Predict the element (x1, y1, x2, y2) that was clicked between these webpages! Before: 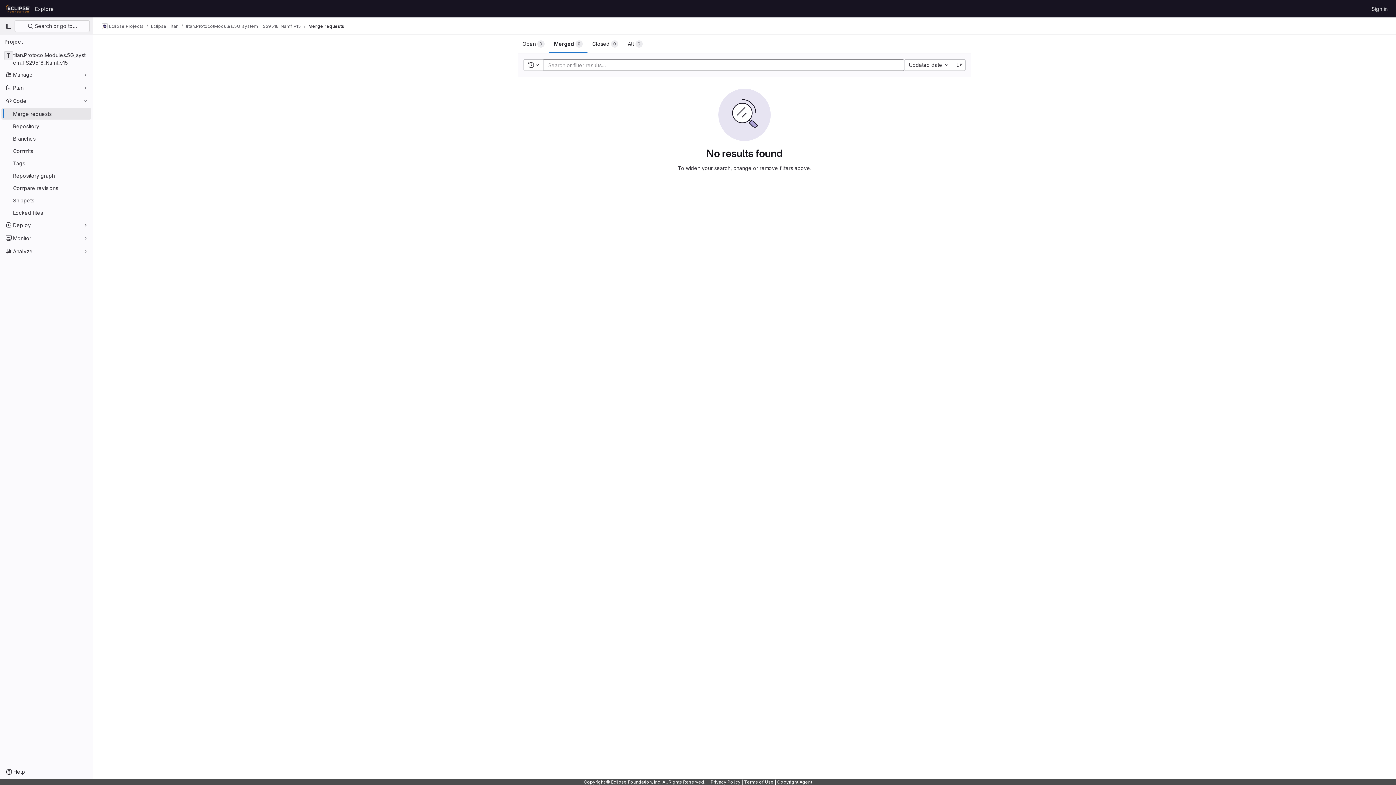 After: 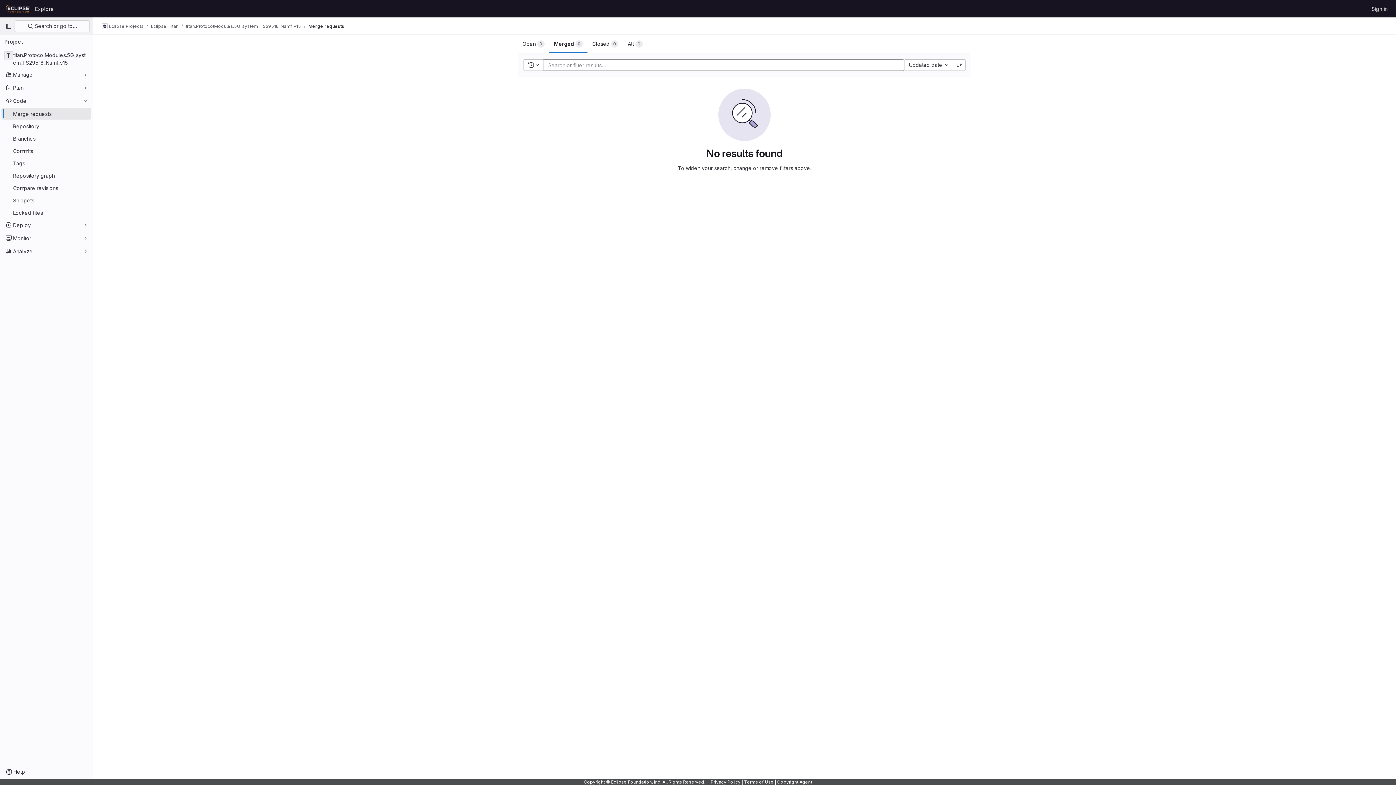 Action: label: Copyright Agent bbox: (777, 779, 812, 785)